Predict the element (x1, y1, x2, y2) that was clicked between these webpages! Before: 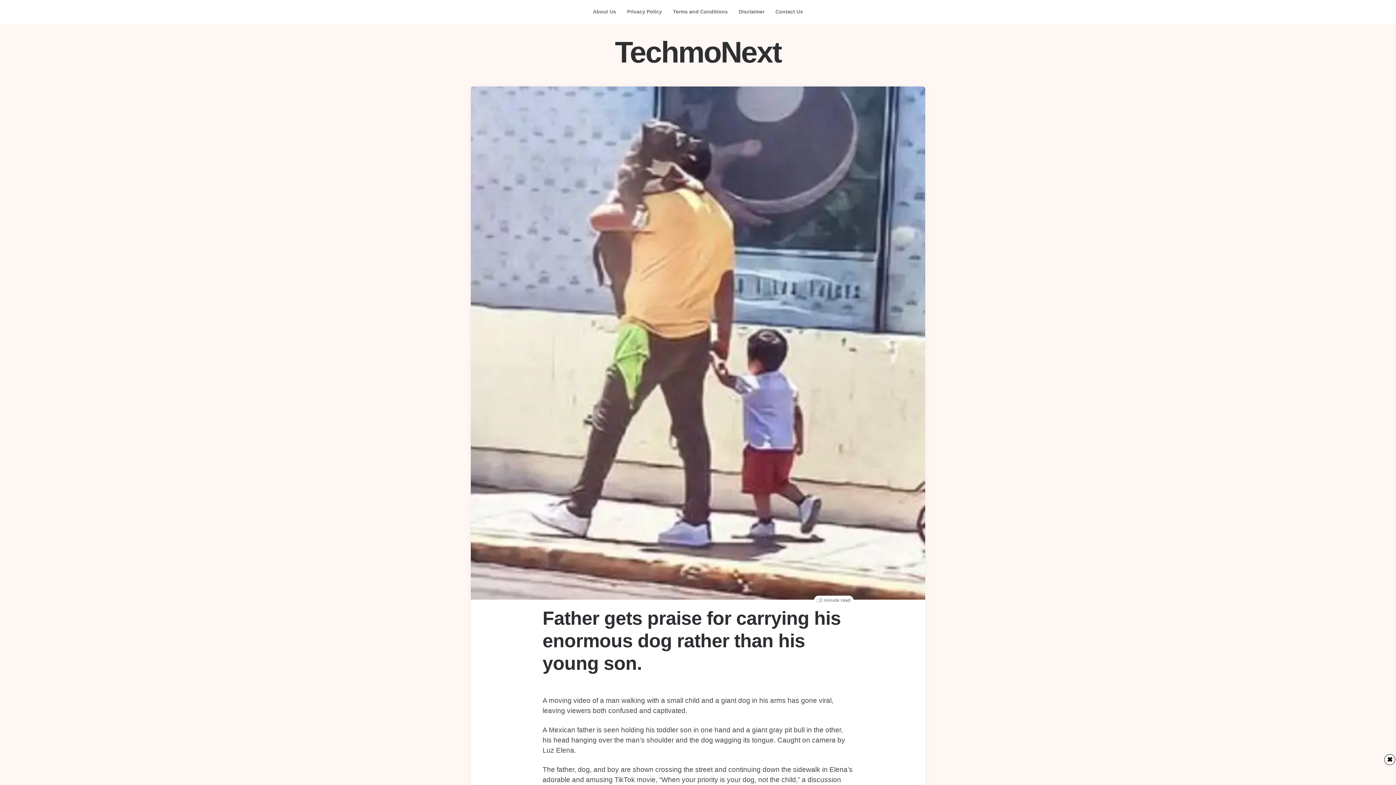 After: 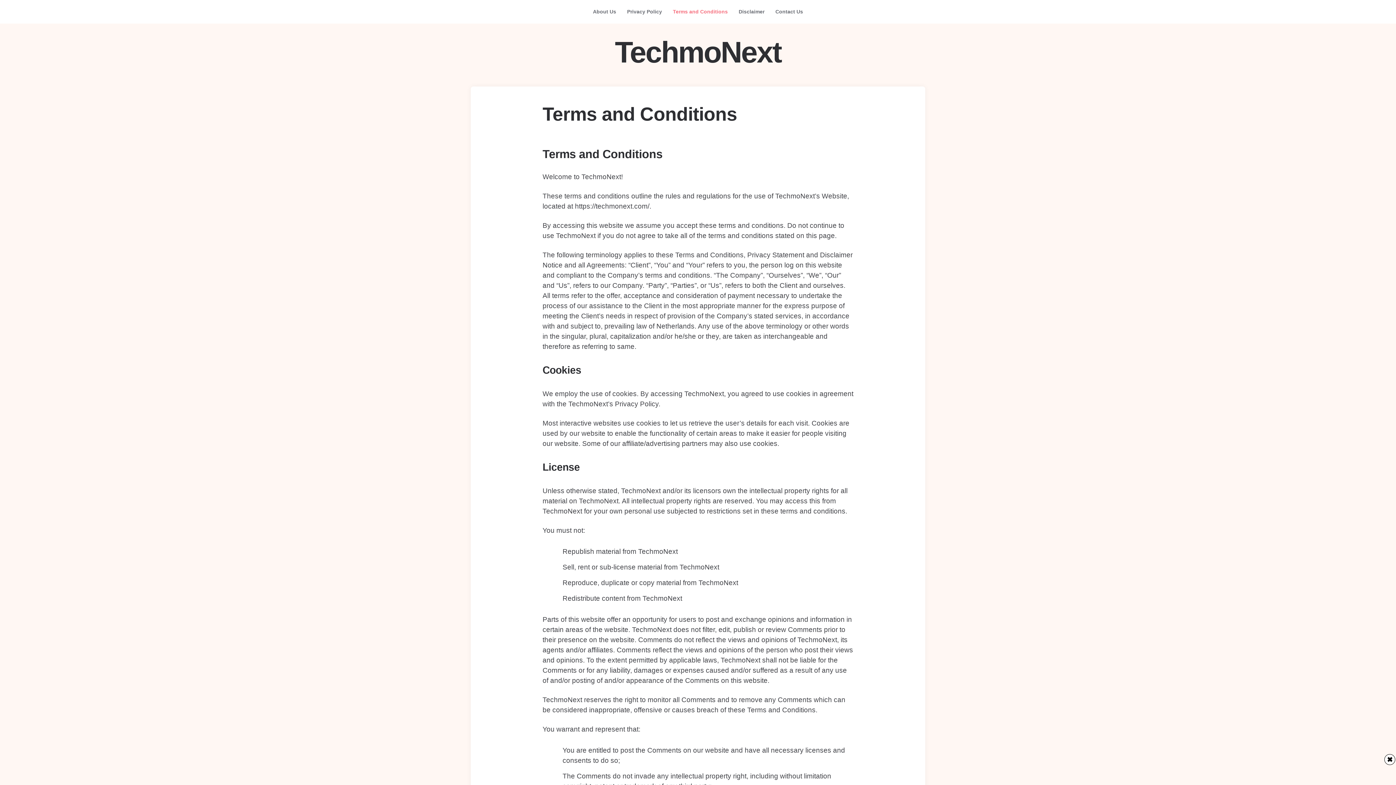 Action: label: Terms and Conditions bbox: (667, 1, 733, 21)